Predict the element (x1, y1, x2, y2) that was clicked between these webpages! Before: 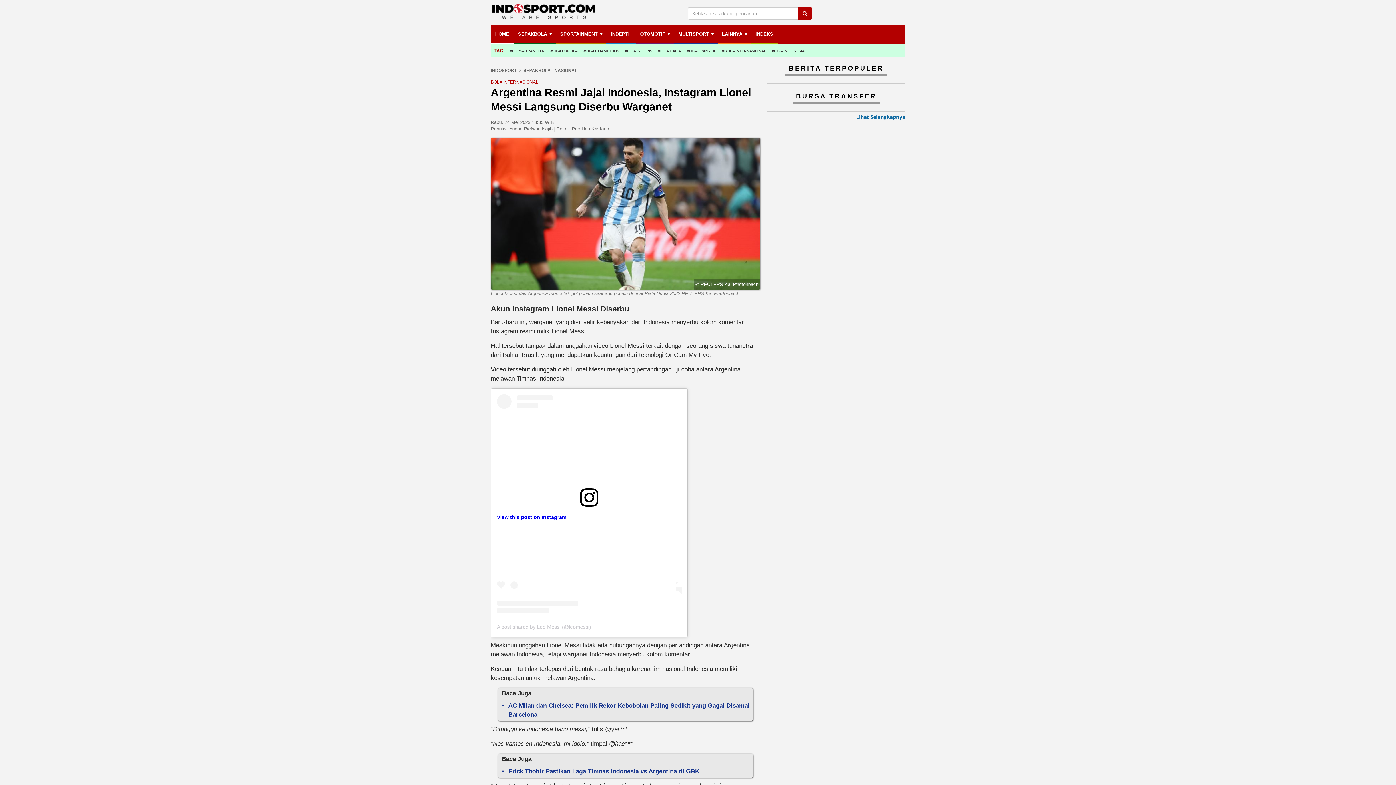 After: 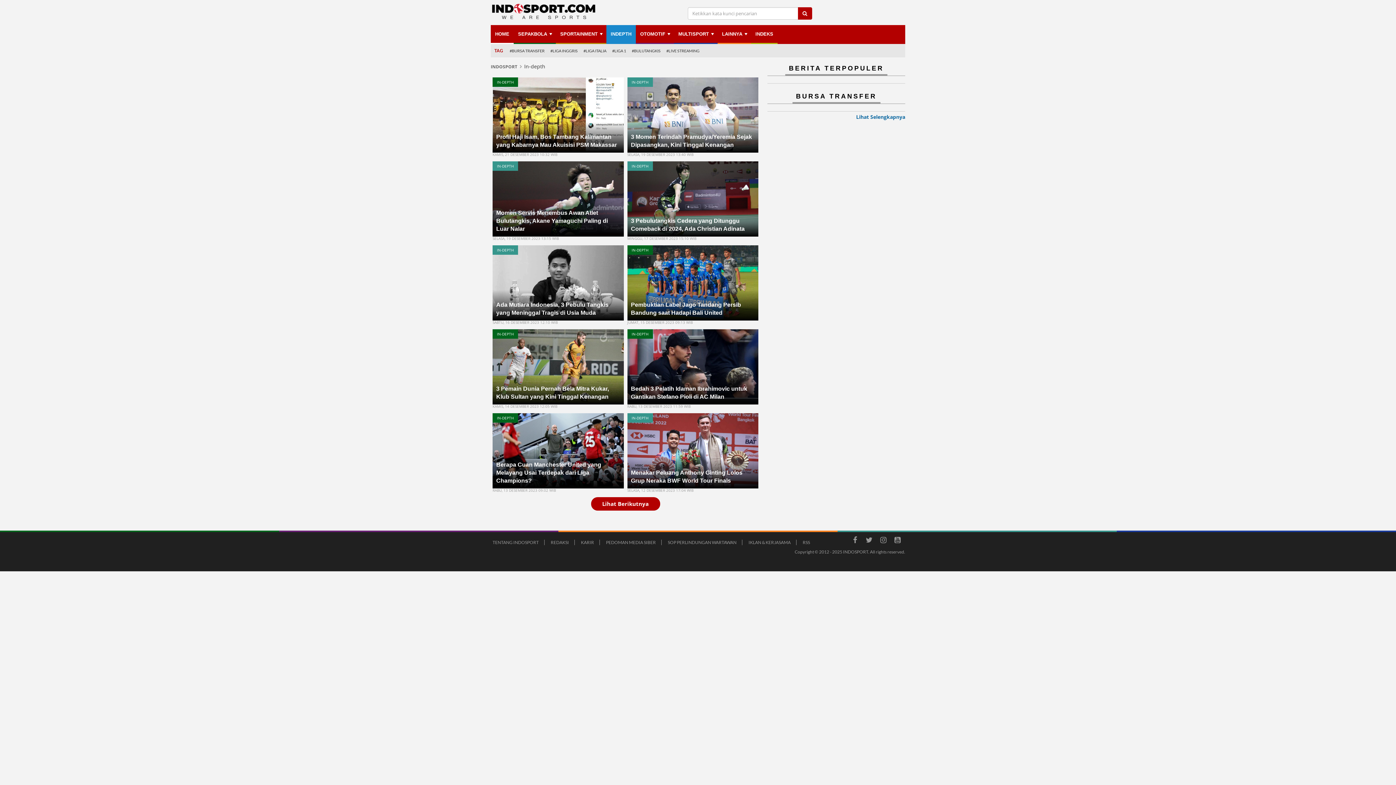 Action: bbox: (606, 25, 636, 44) label: INDEPTH